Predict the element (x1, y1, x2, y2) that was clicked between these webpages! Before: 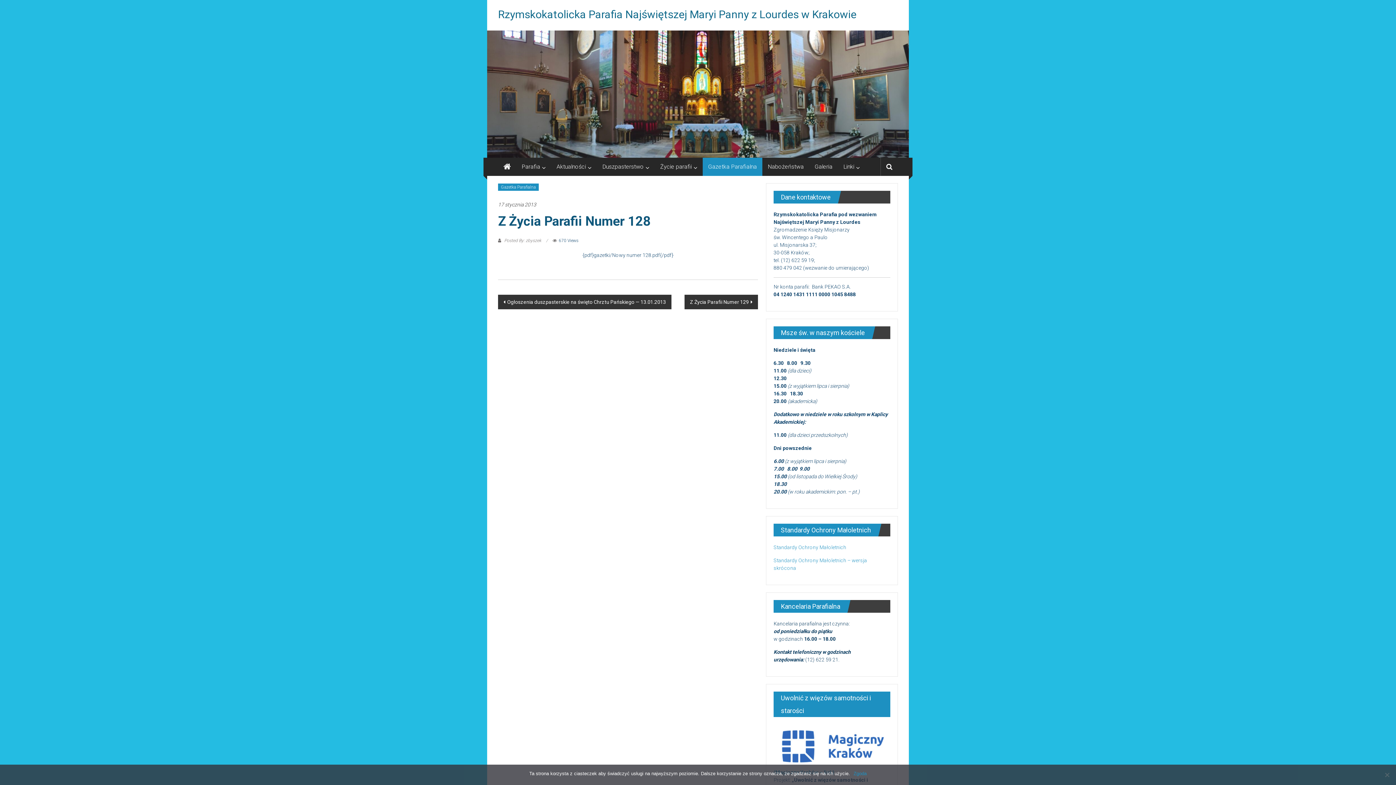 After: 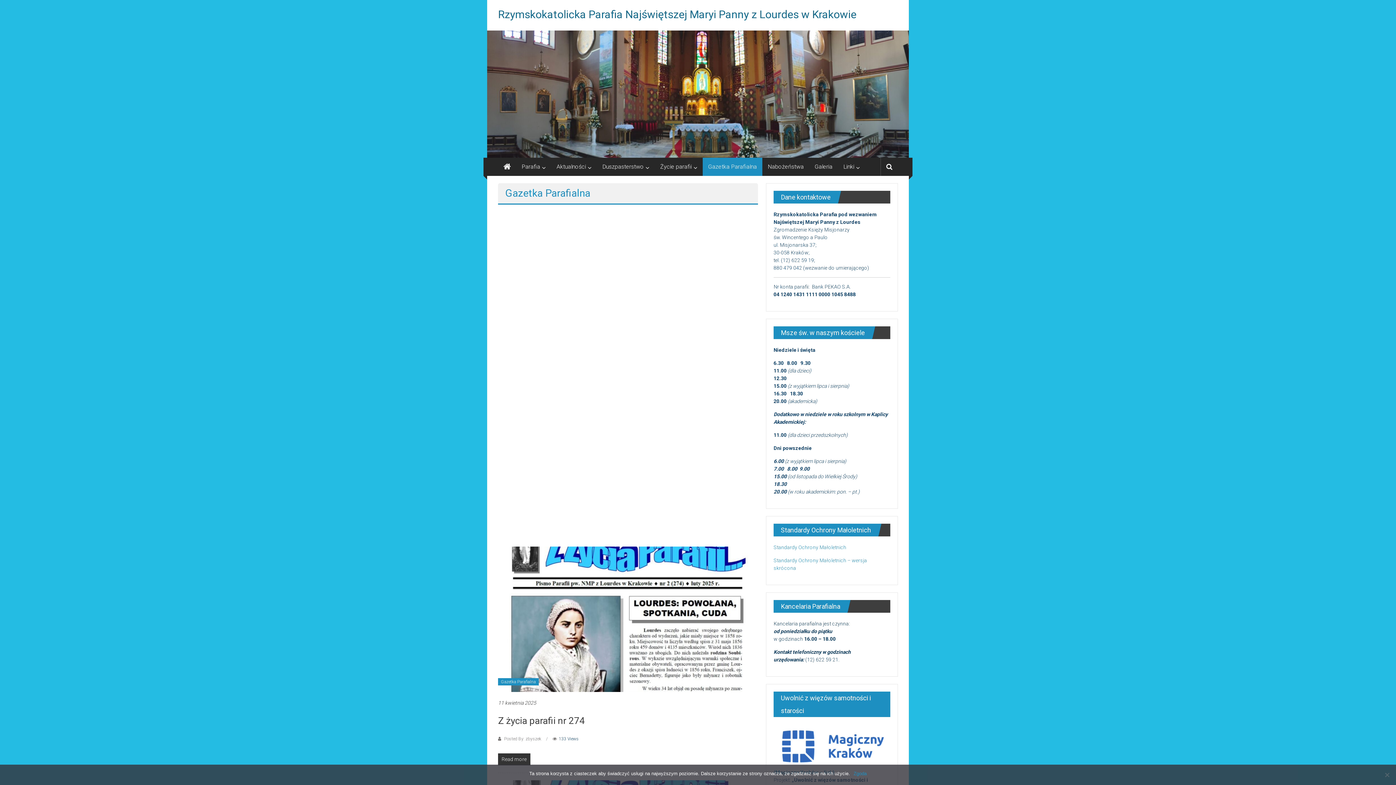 Action: label: Gazetka Parafialna bbox: (498, 183, 538, 190)